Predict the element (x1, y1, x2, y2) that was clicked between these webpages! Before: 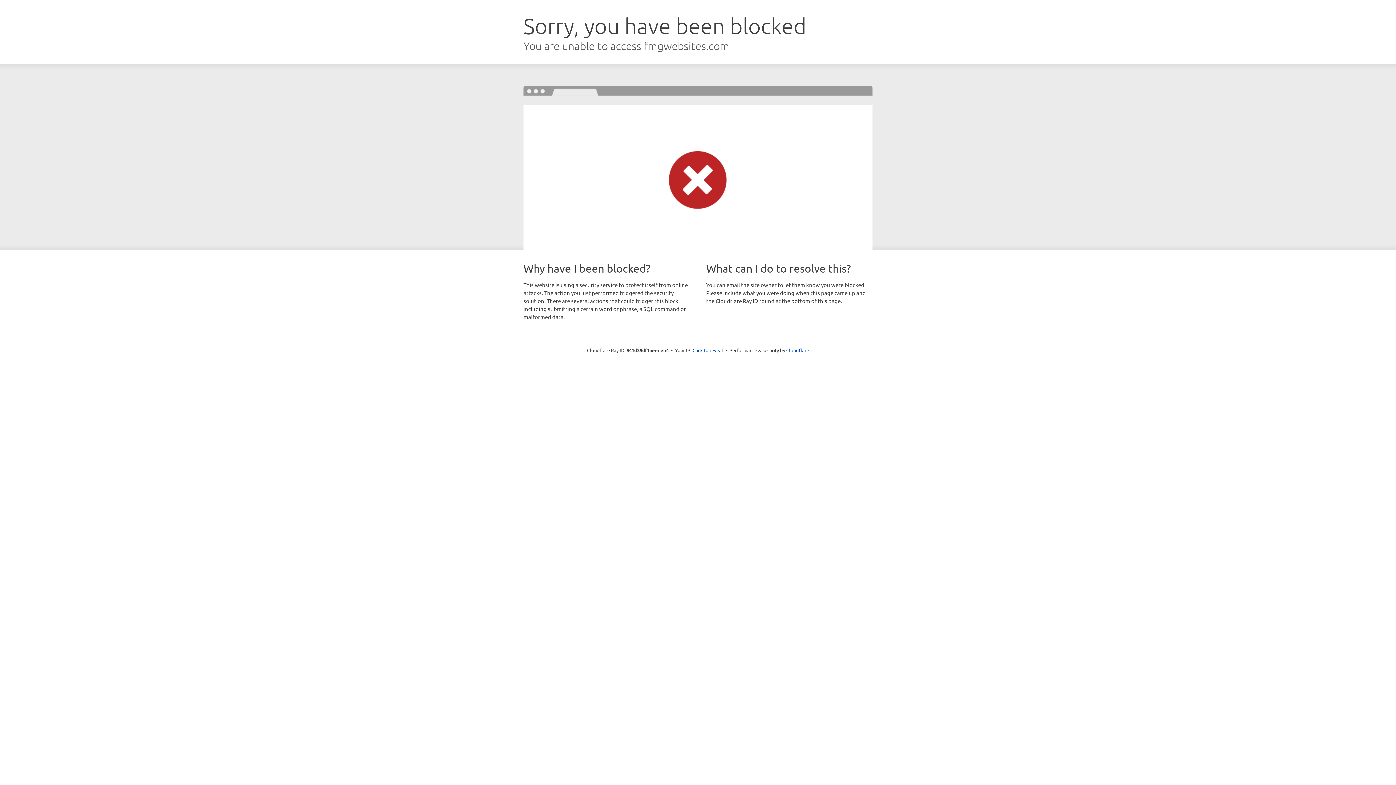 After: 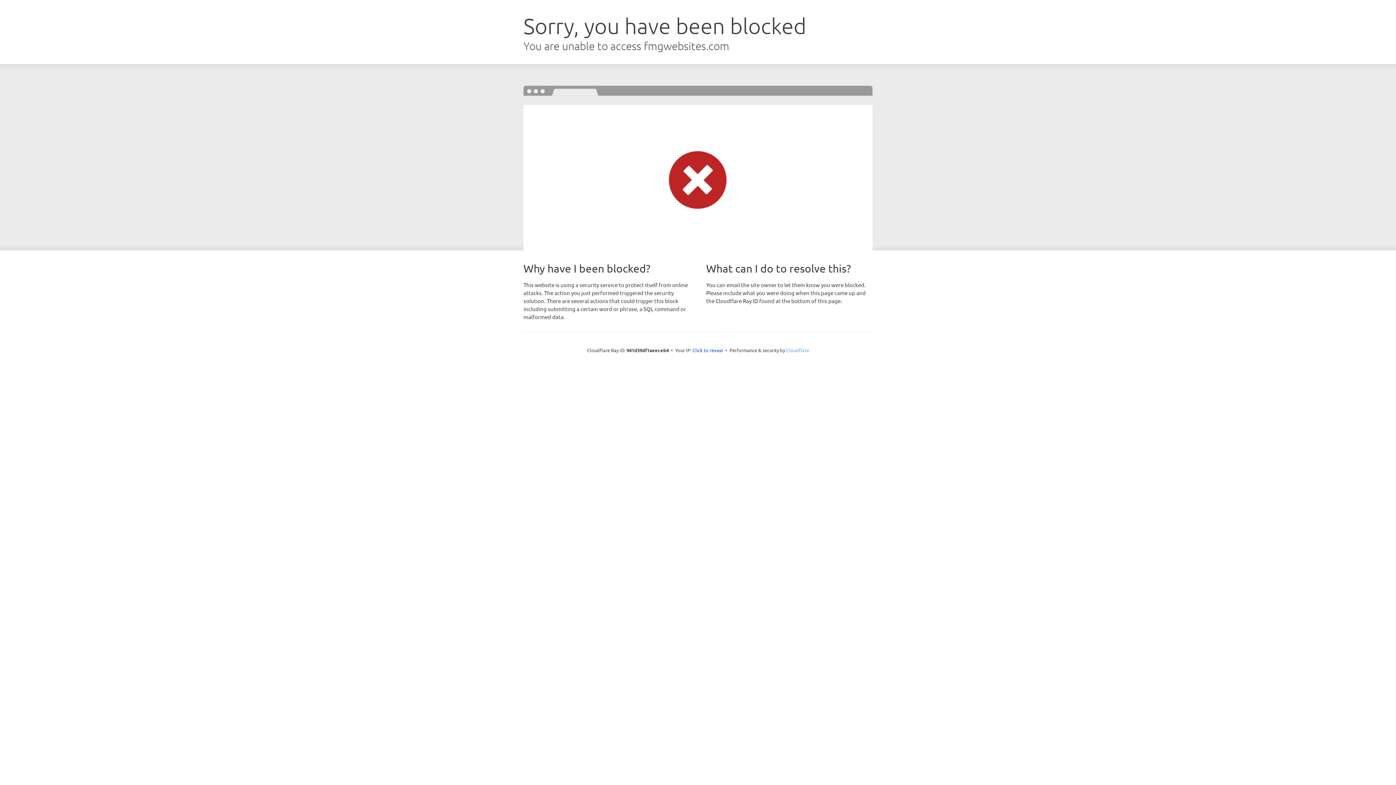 Action: bbox: (786, 347, 809, 353) label: Cloudflare